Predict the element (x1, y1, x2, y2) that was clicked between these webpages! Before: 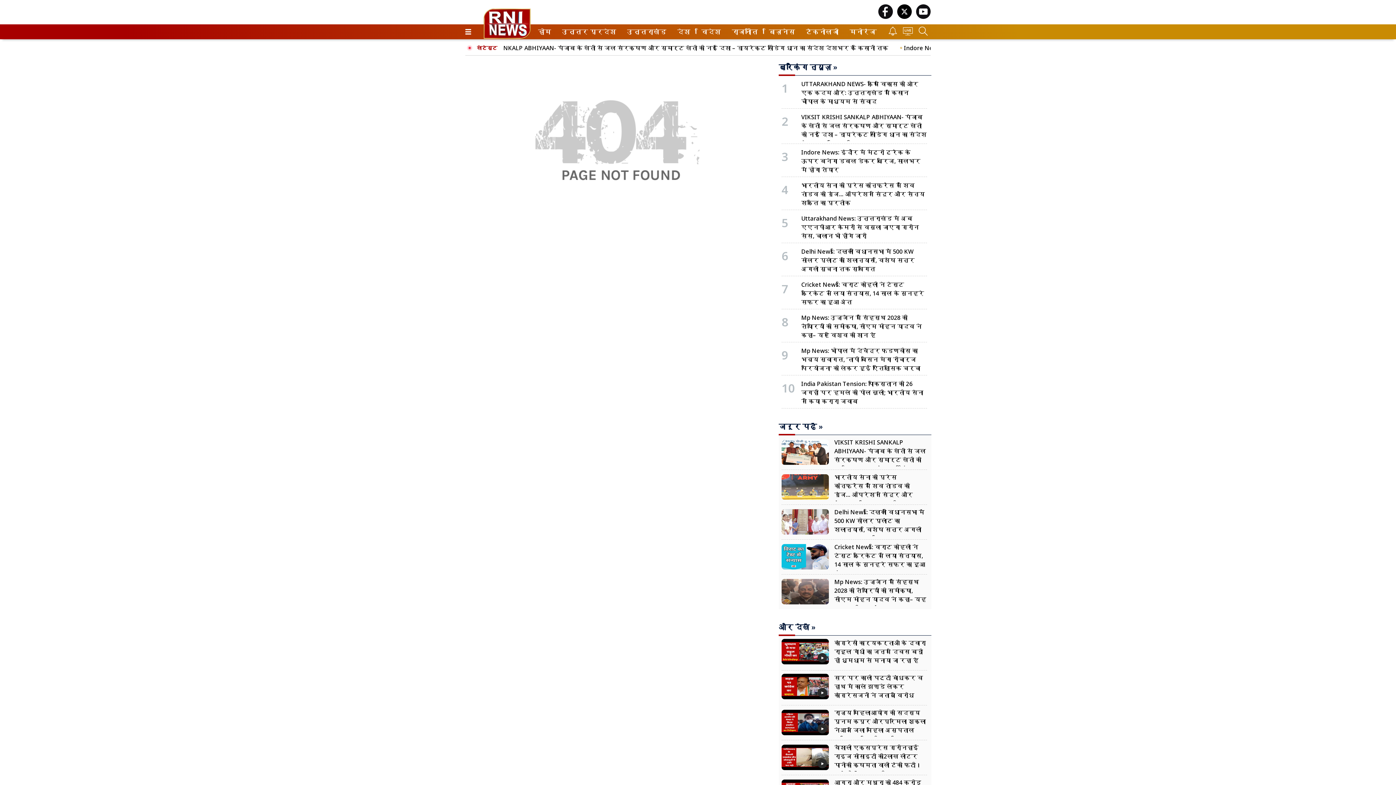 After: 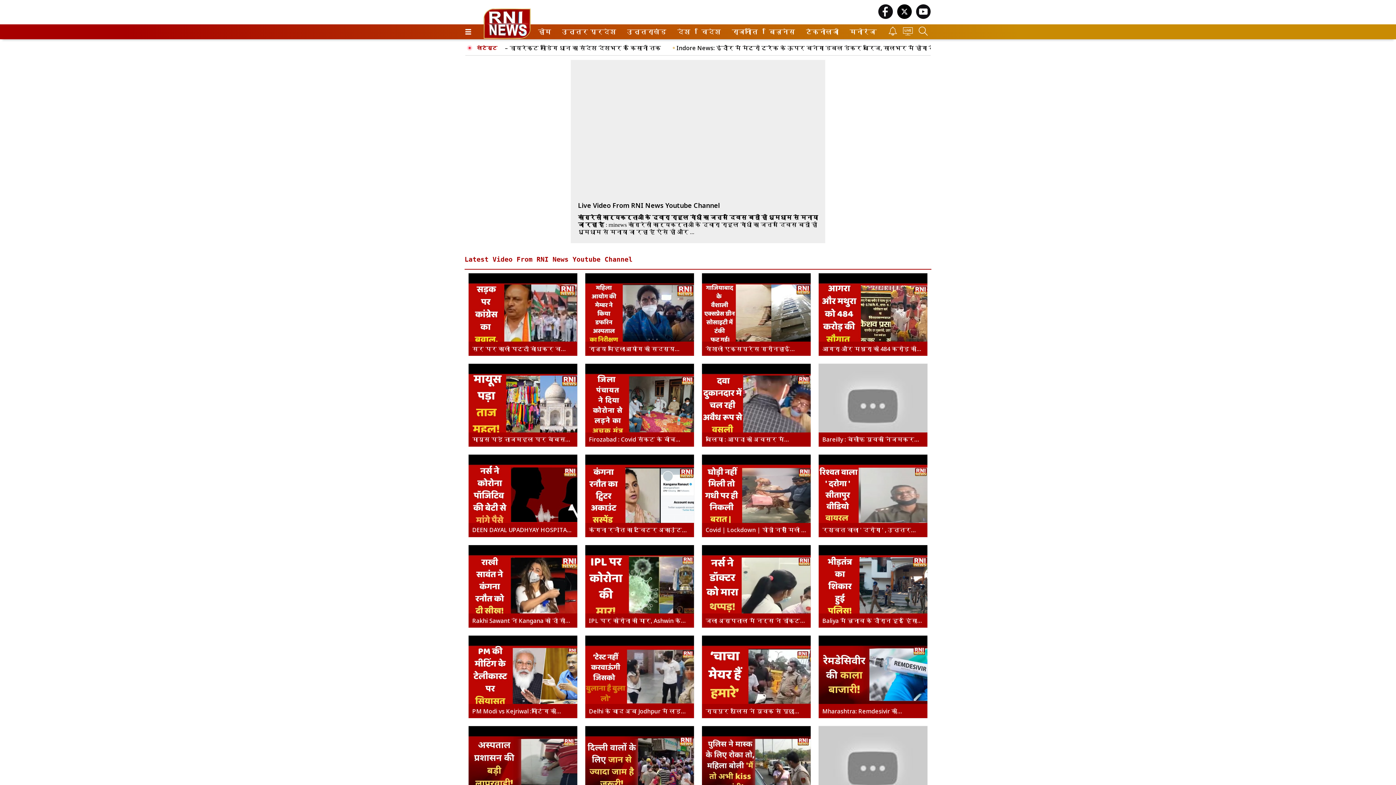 Action: bbox: (903, 30, 913, 36)